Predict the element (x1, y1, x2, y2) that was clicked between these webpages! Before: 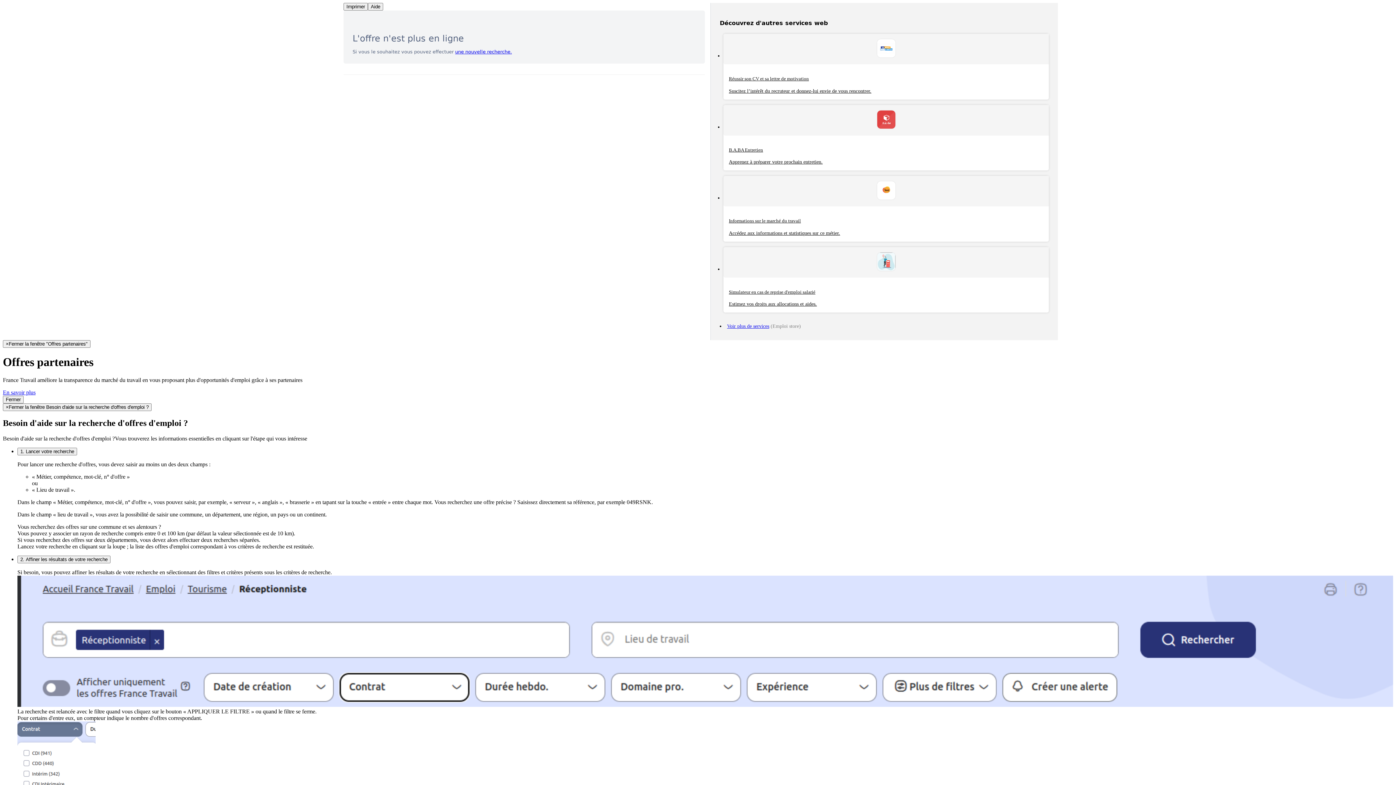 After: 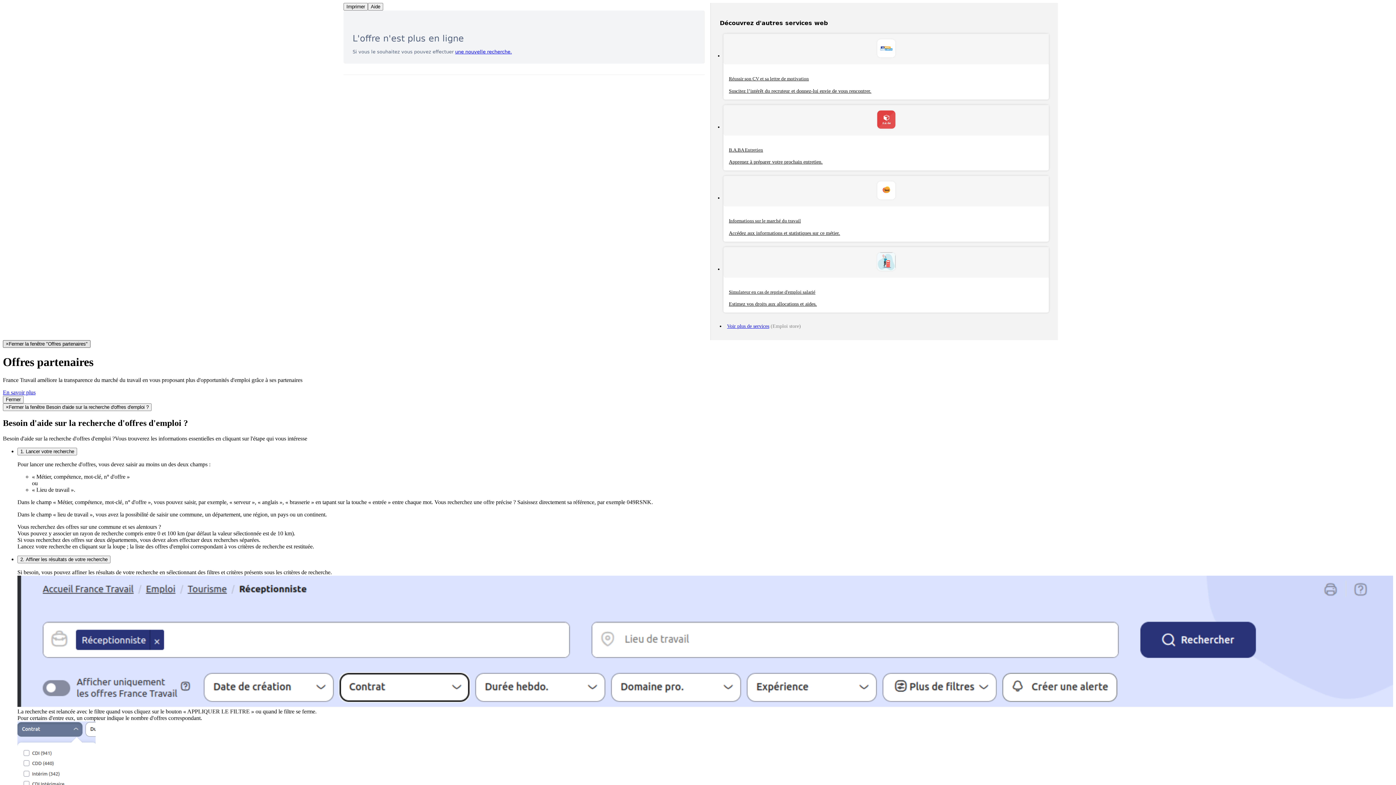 Action: label: ×Fermer la fenêtre "Offres partenaires" bbox: (2, 340, 90, 348)